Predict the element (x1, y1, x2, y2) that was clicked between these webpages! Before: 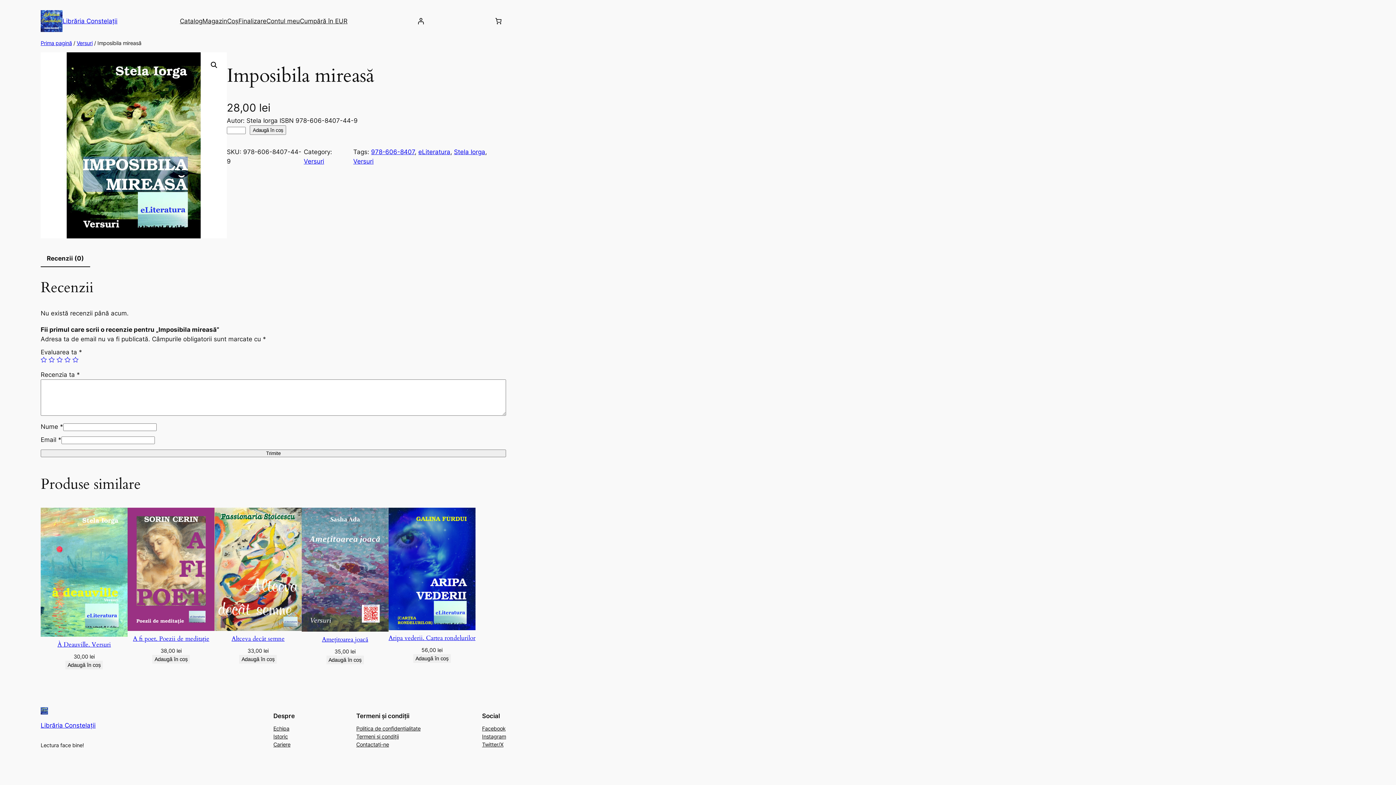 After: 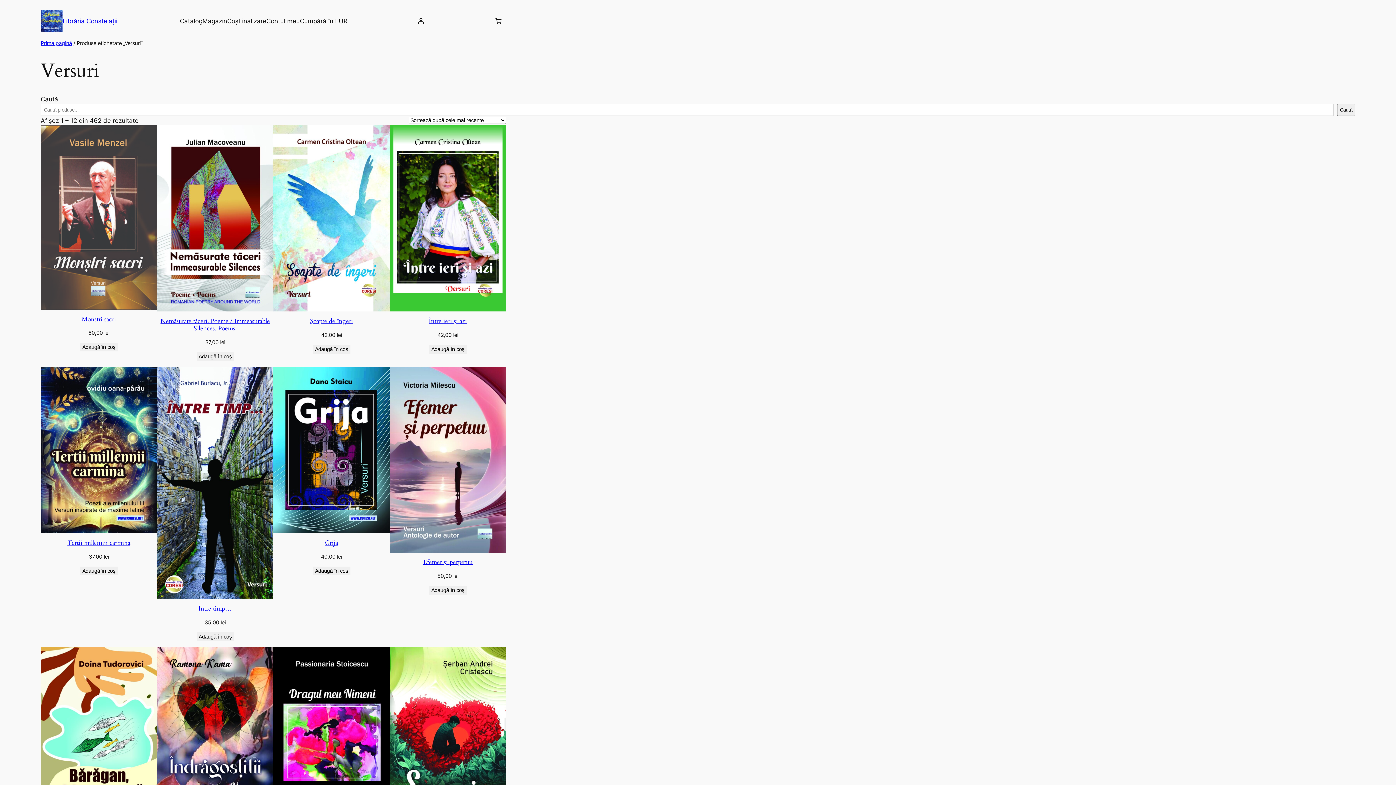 Action: bbox: (353, 157, 373, 165) label: Versuri